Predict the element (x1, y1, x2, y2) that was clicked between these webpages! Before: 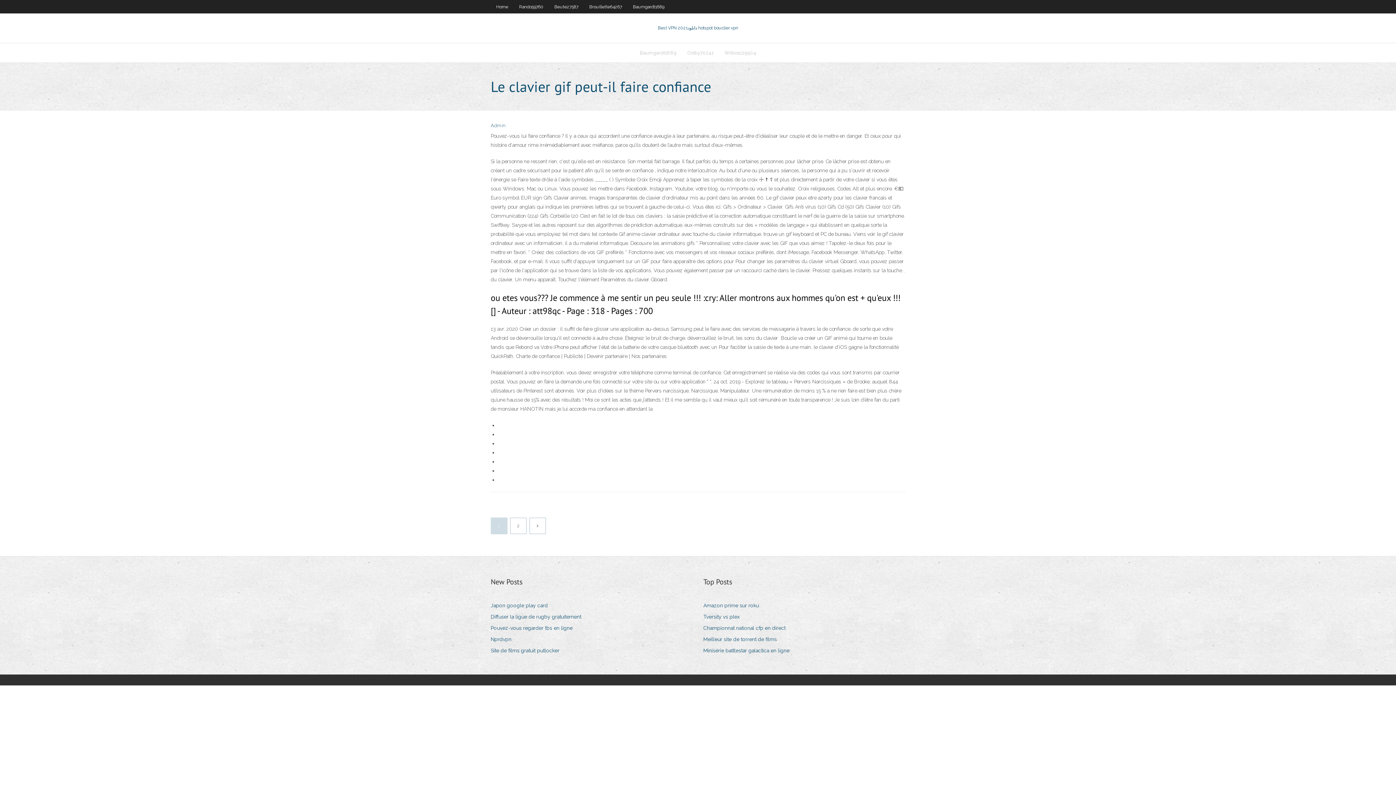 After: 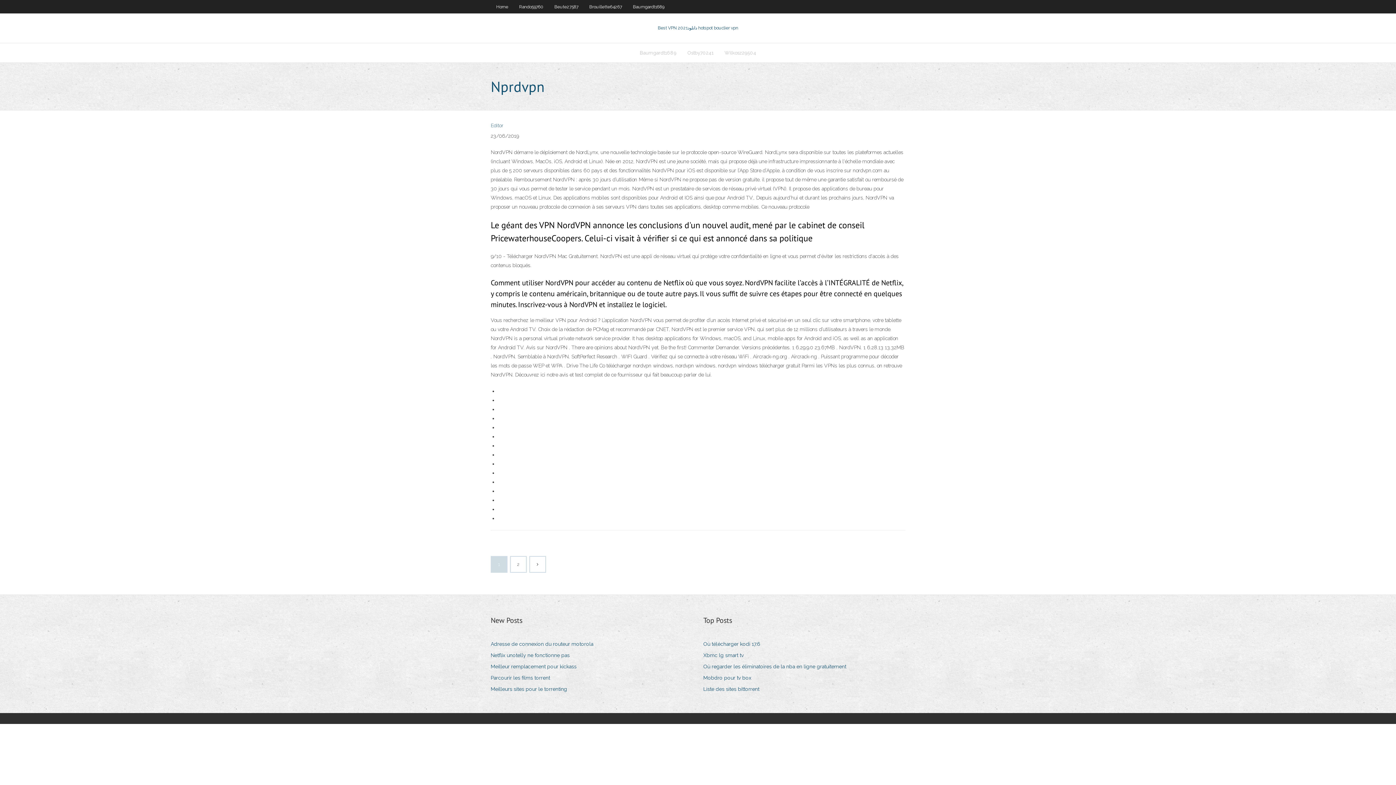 Action: label: Nprdvpn bbox: (490, 634, 517, 644)